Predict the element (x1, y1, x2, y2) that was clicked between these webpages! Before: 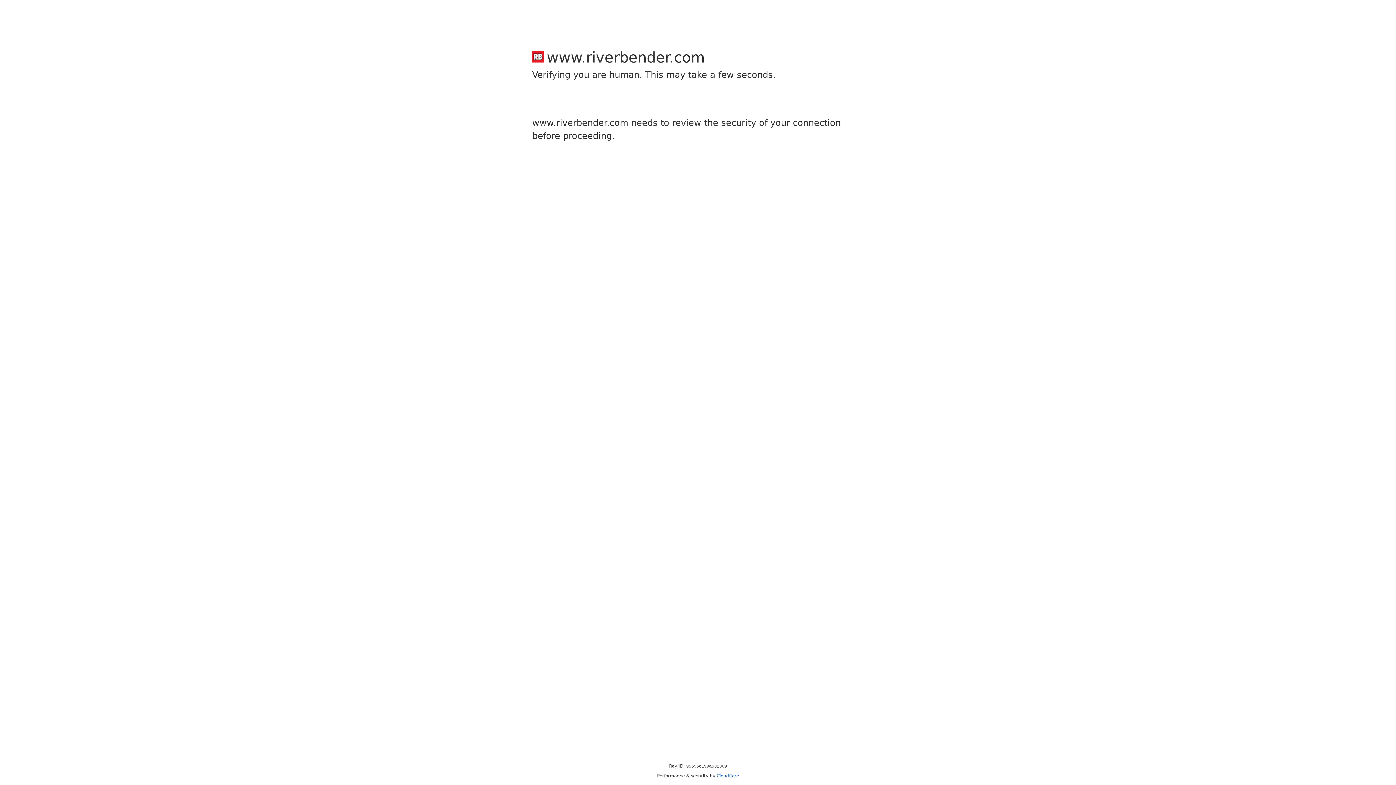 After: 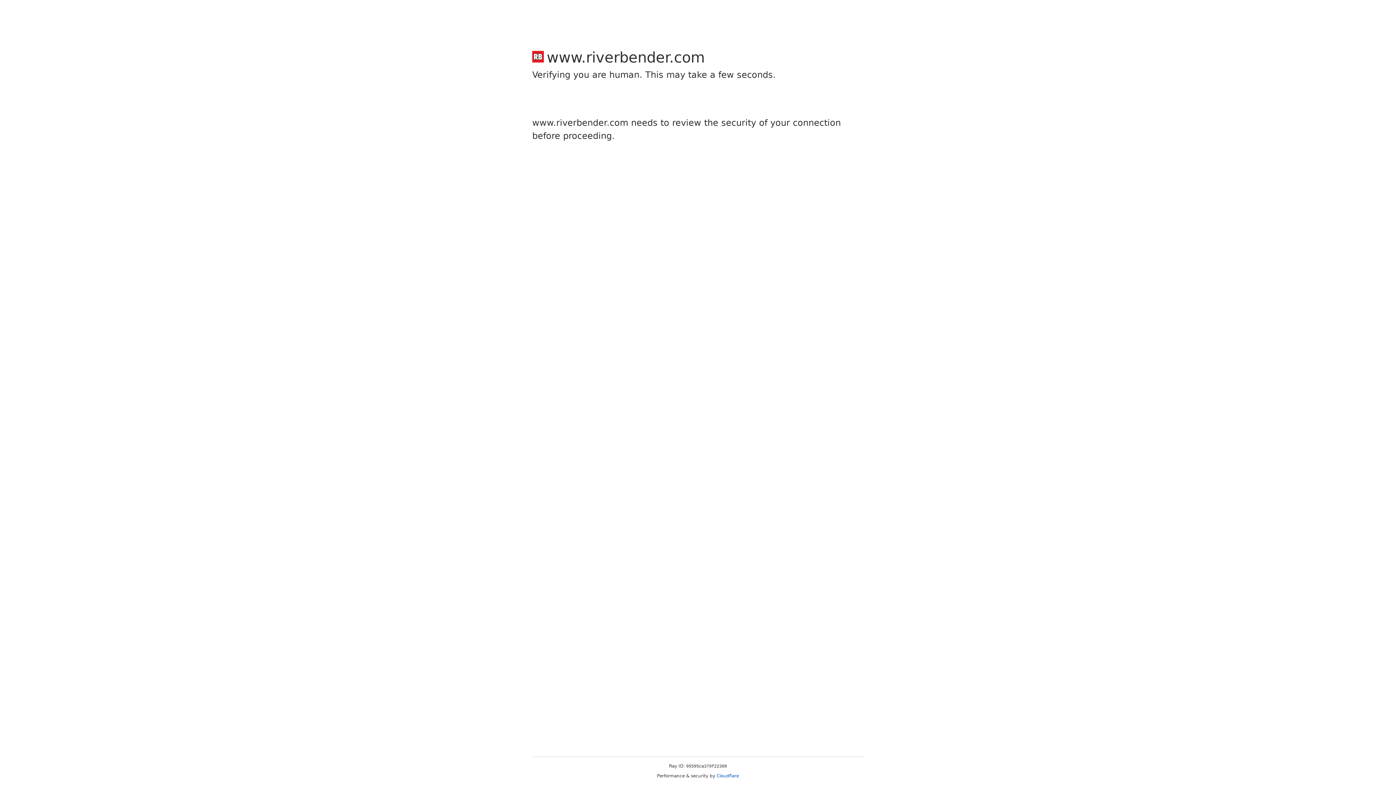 Action: label: Cloudflare bbox: (716, 773, 739, 778)